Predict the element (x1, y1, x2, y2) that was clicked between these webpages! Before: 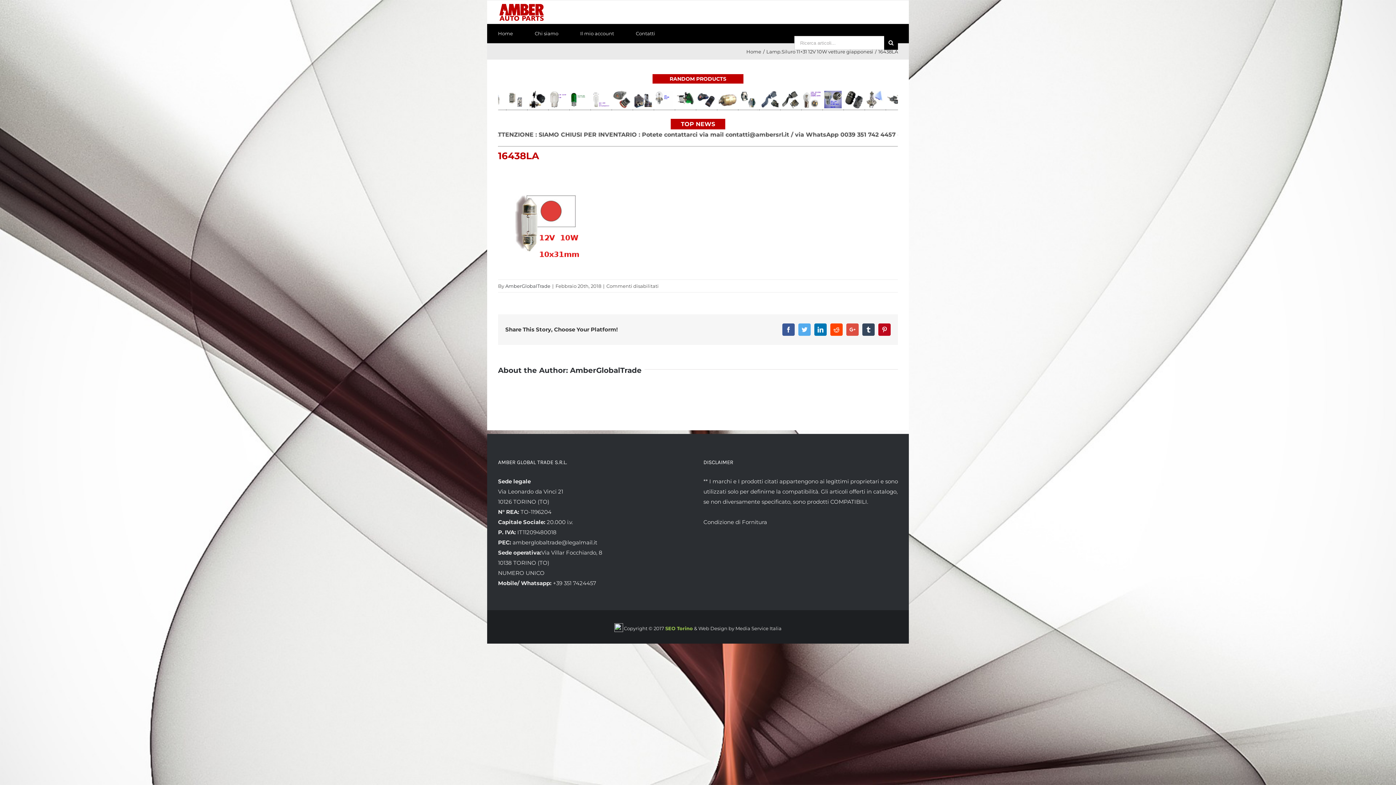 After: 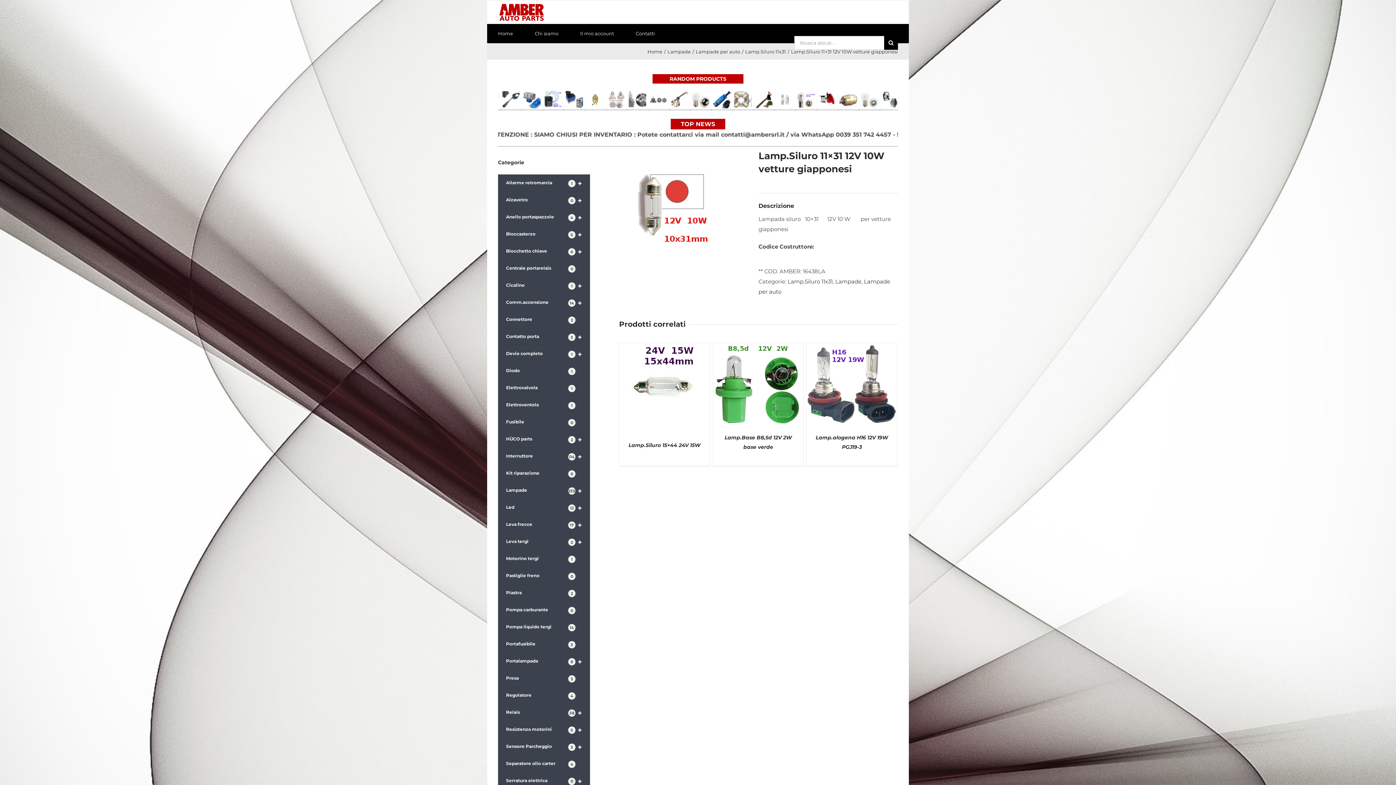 Action: bbox: (766, 48, 873, 54) label: Lamp.Siluro 11×31 12V 10W vetture giapponesi